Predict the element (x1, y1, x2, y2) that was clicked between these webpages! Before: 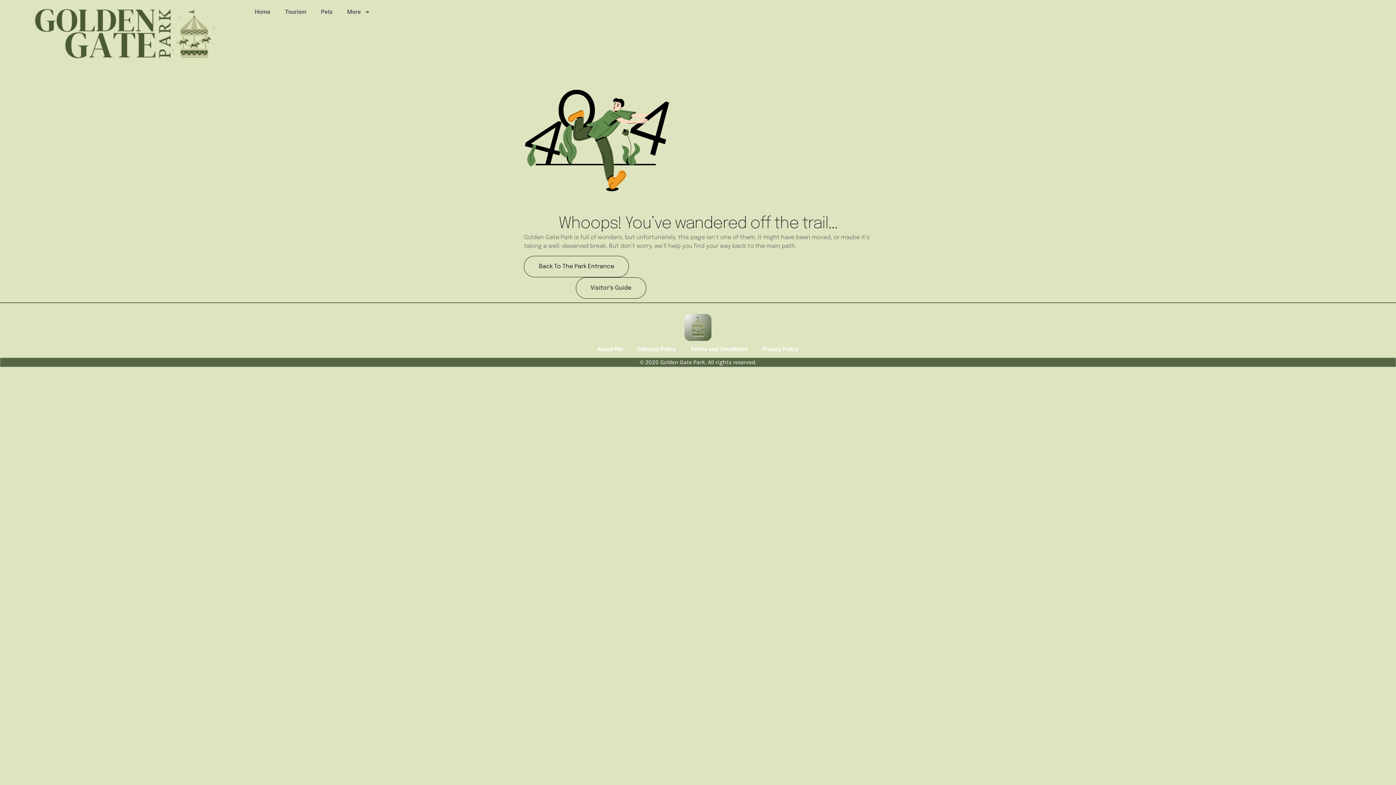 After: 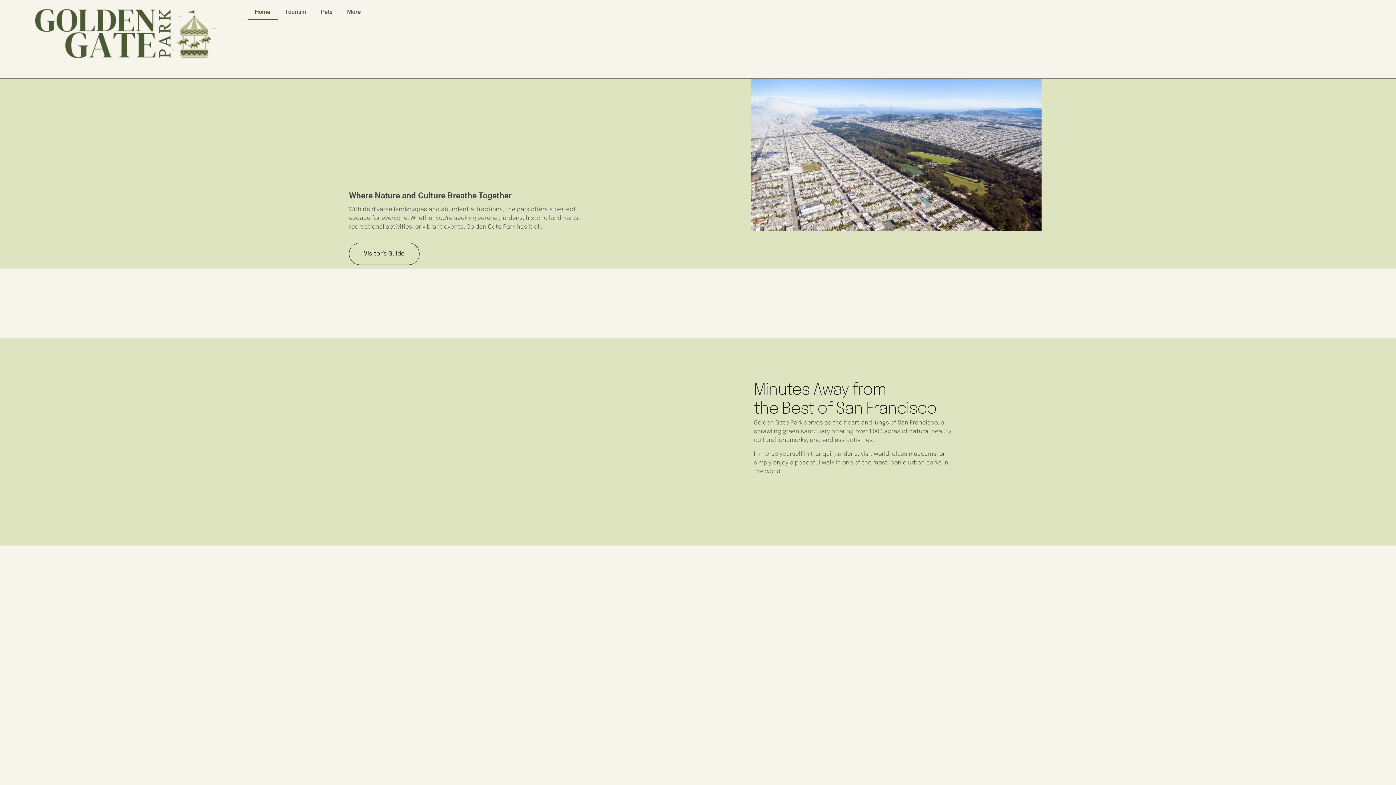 Action: bbox: (524, 256, 629, 277) label: Back To The Park Entrance